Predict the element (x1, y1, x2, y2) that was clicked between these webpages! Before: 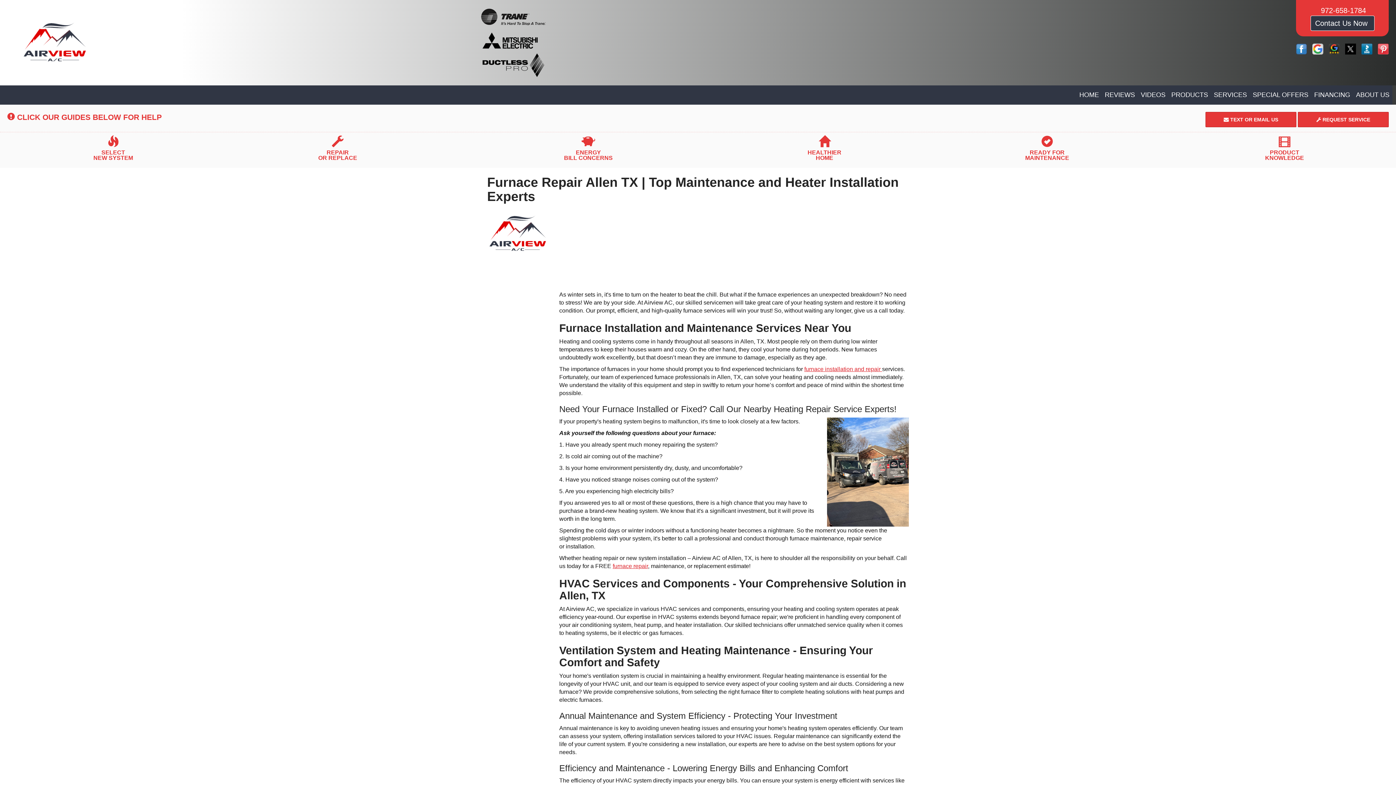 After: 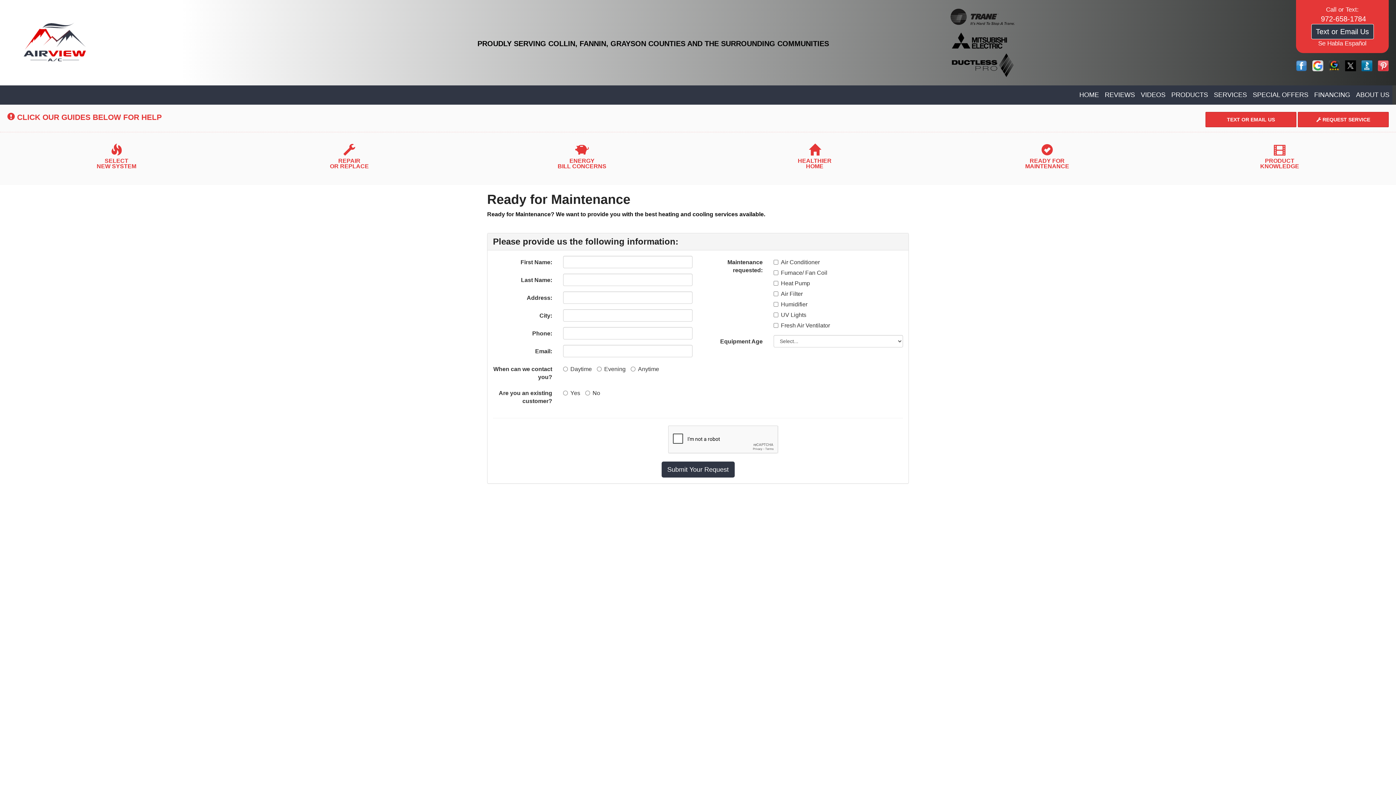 Action: label: READY FOR
MAINTENANCE bbox: (921, 132, 1173, 160)